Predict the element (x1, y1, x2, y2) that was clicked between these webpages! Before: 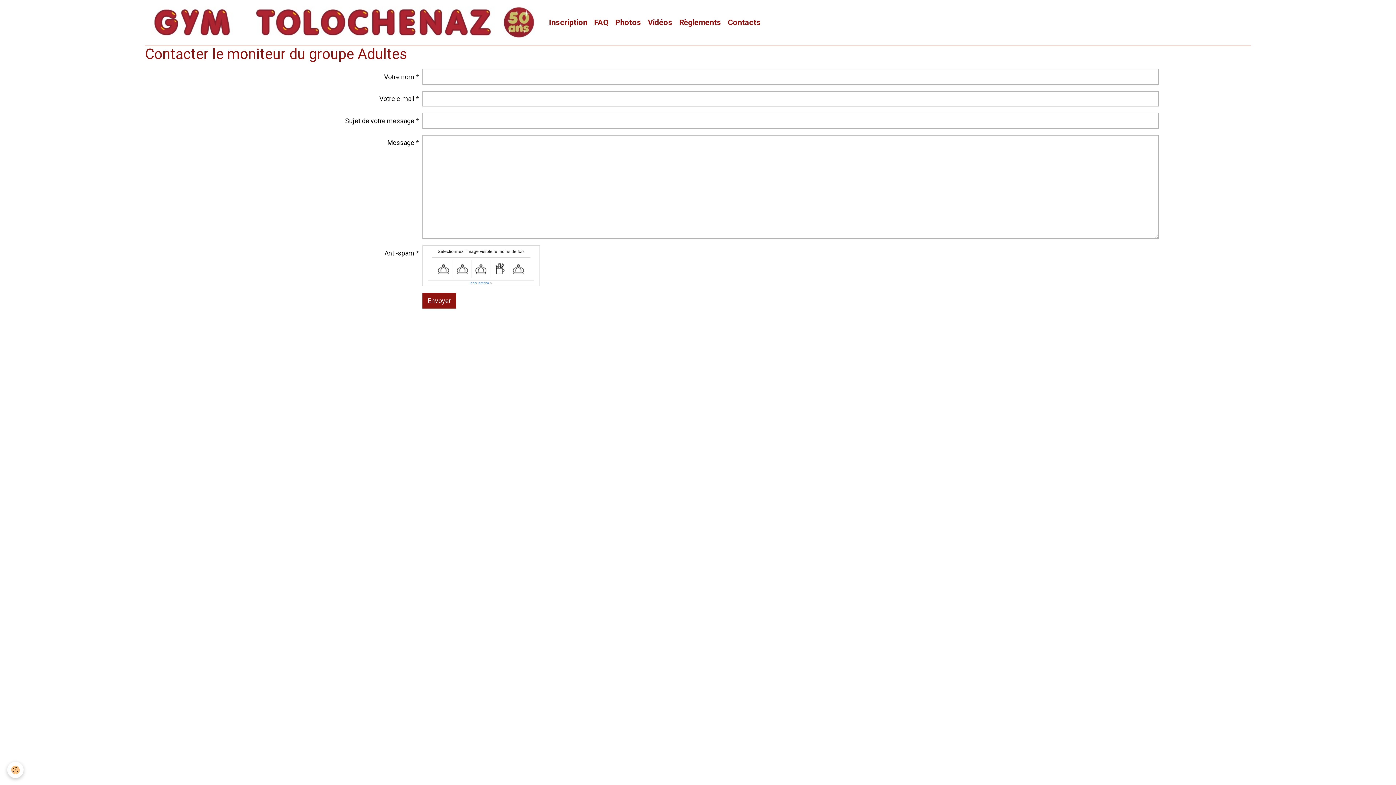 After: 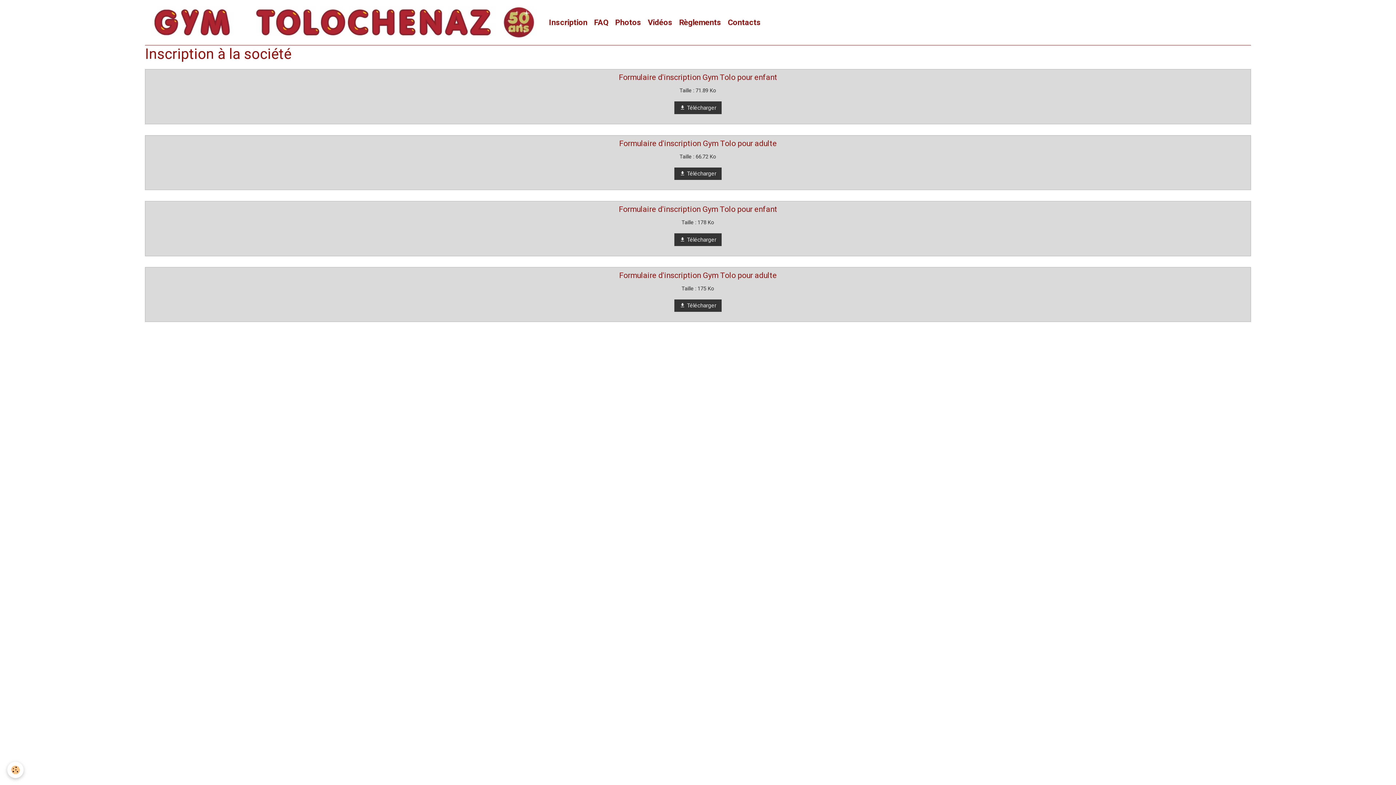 Action: bbox: (545, 6, 590, 38) label: Inscription